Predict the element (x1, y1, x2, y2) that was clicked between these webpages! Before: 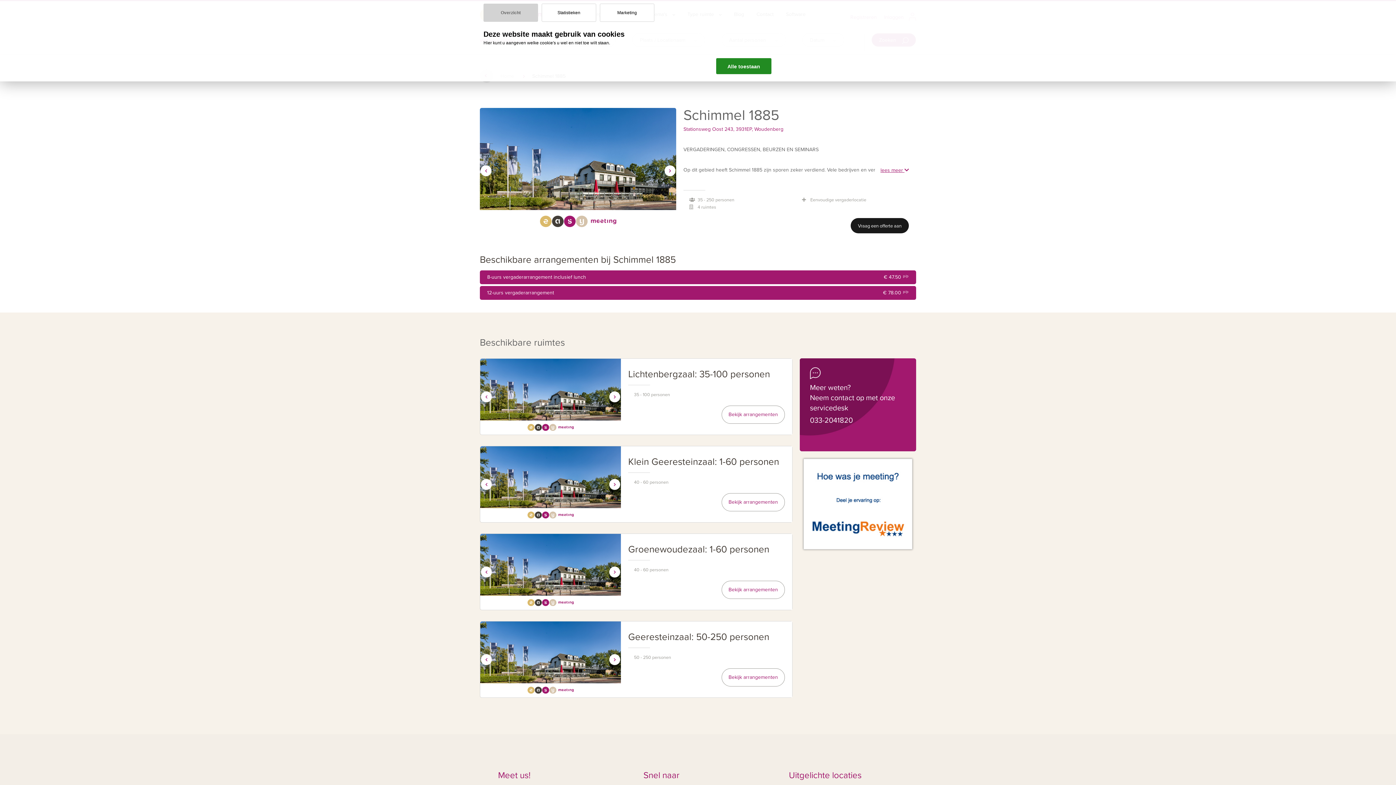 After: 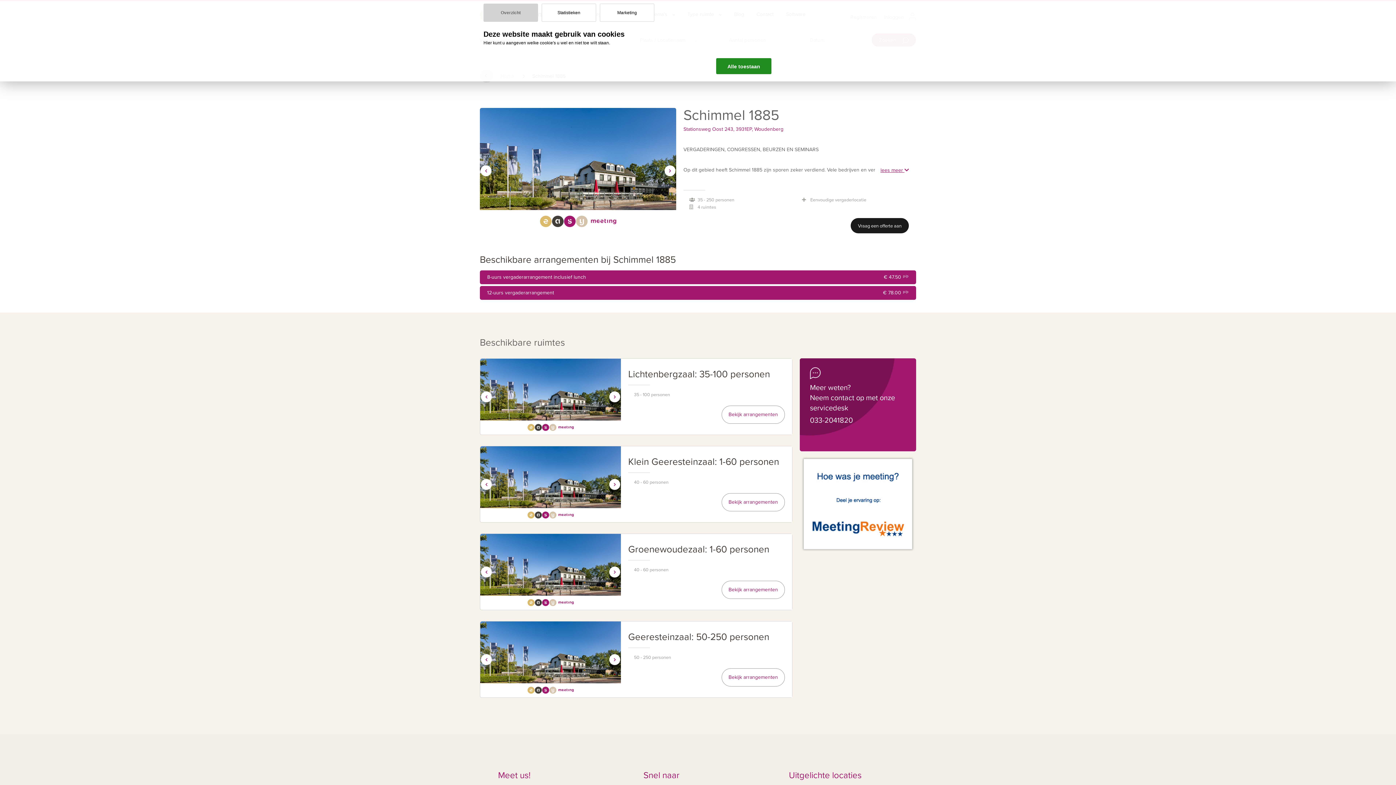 Action: label: 033-2041820 bbox: (810, 416, 853, 425)